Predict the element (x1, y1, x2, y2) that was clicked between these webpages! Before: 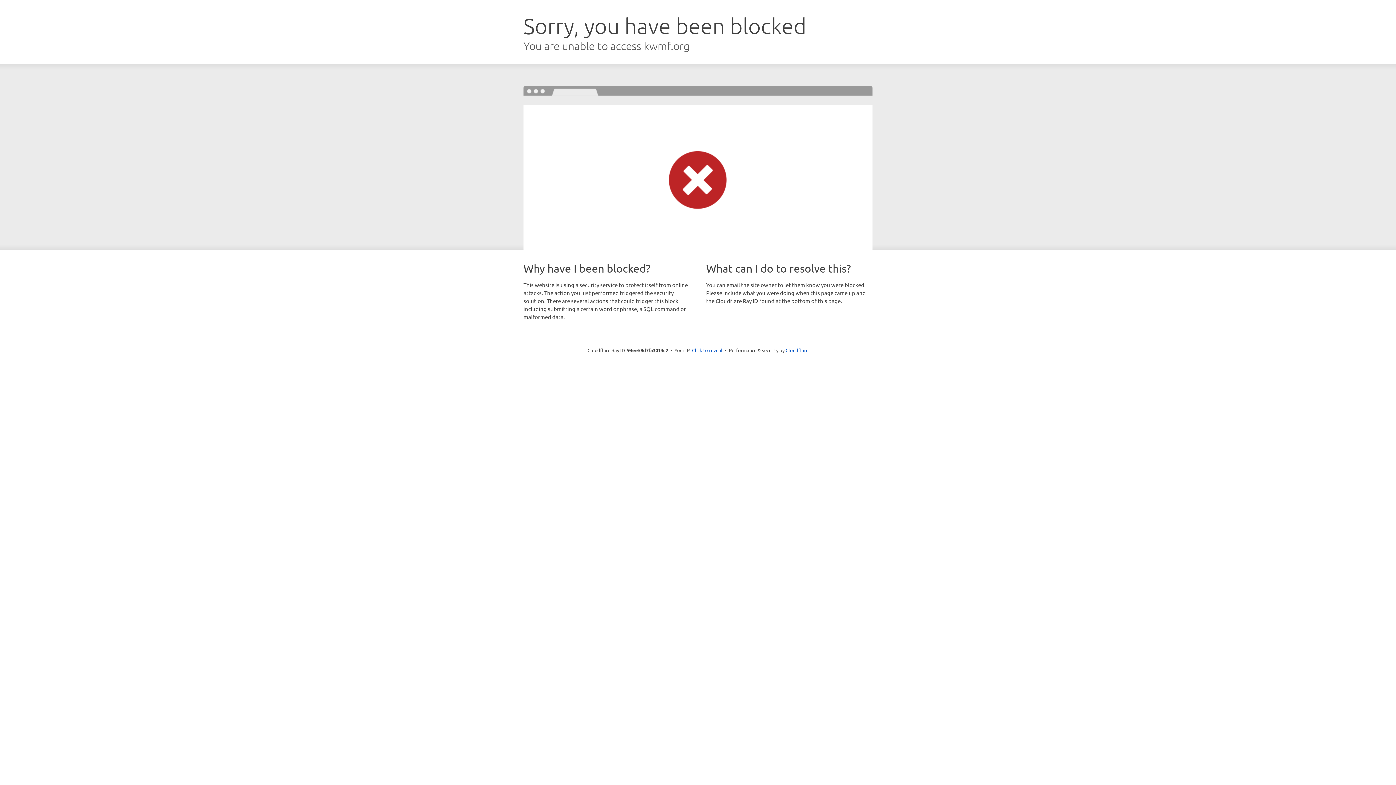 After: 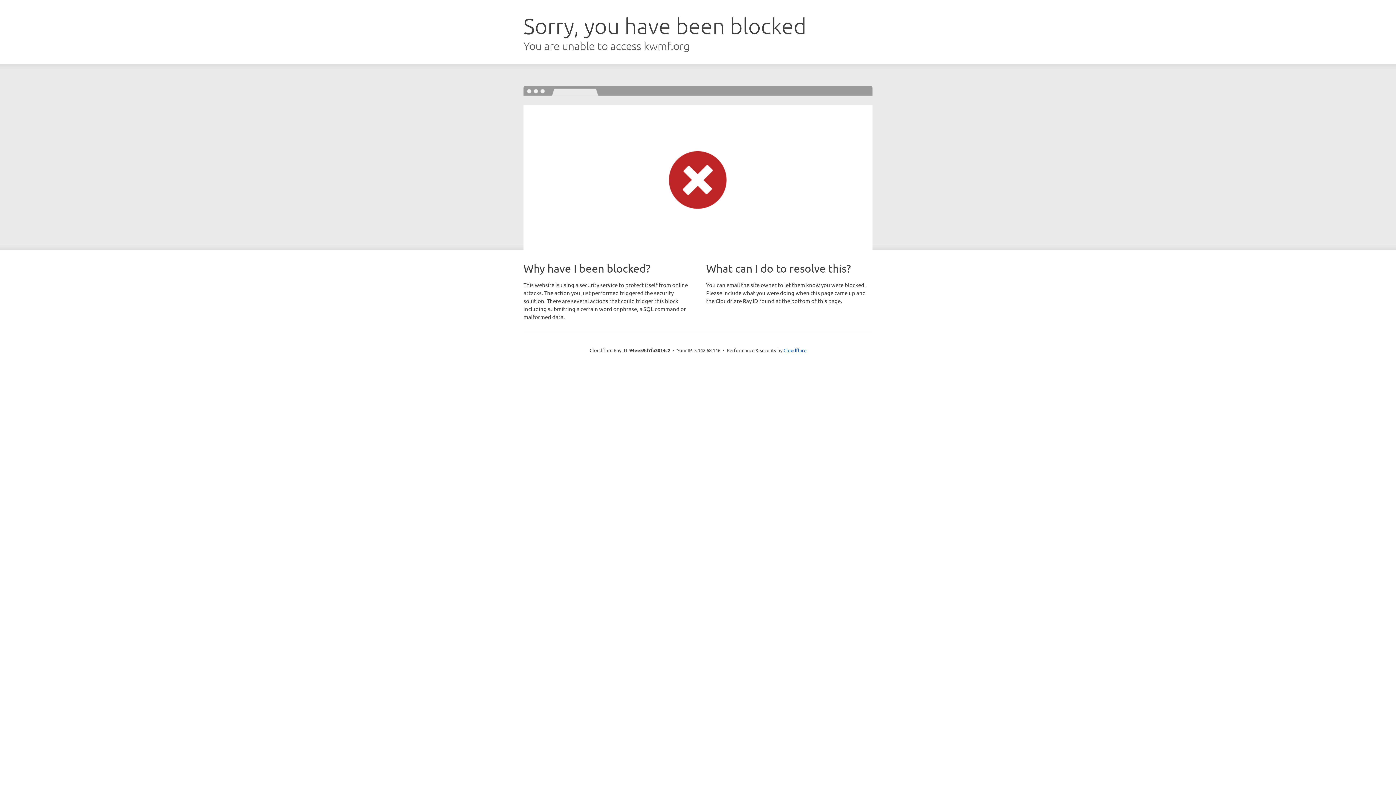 Action: label: Click to reveal bbox: (692, 346, 722, 353)